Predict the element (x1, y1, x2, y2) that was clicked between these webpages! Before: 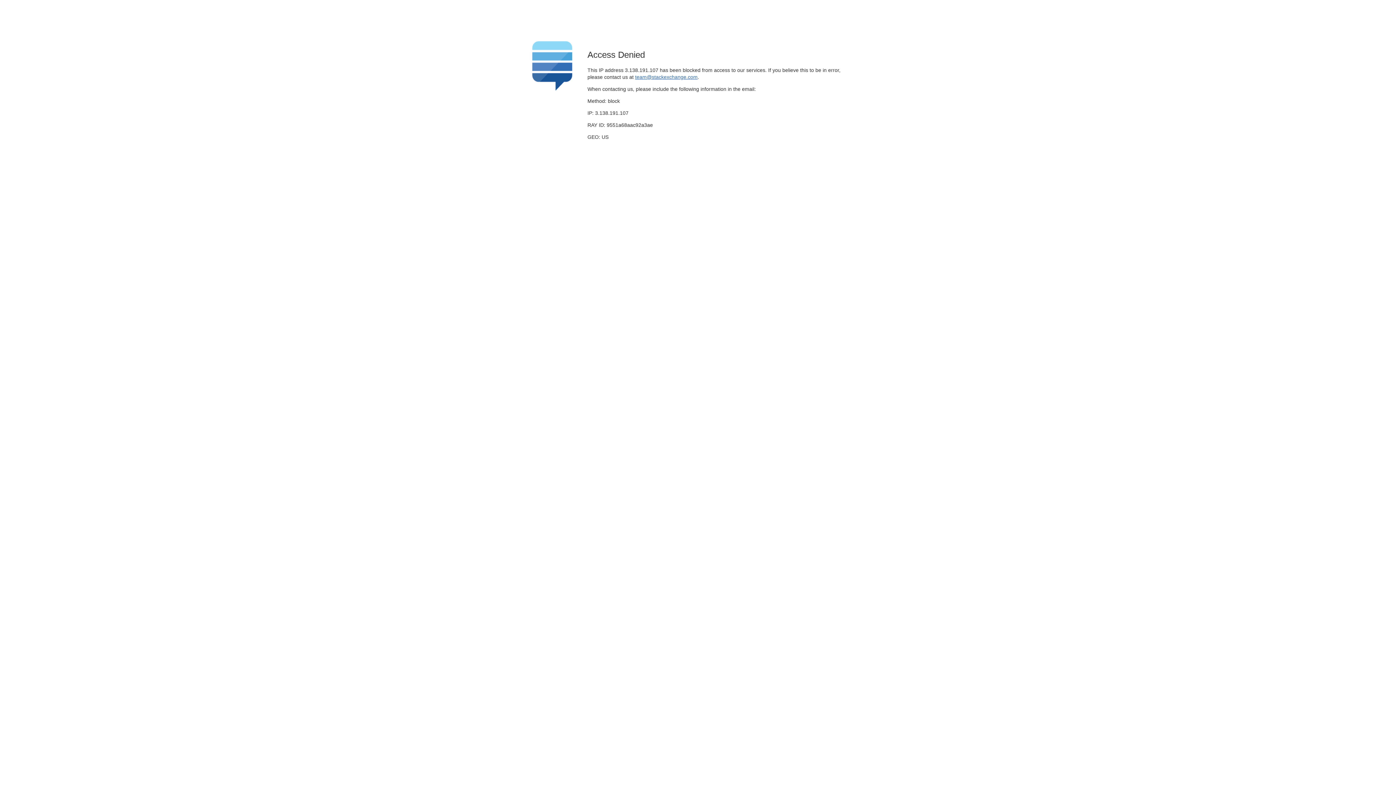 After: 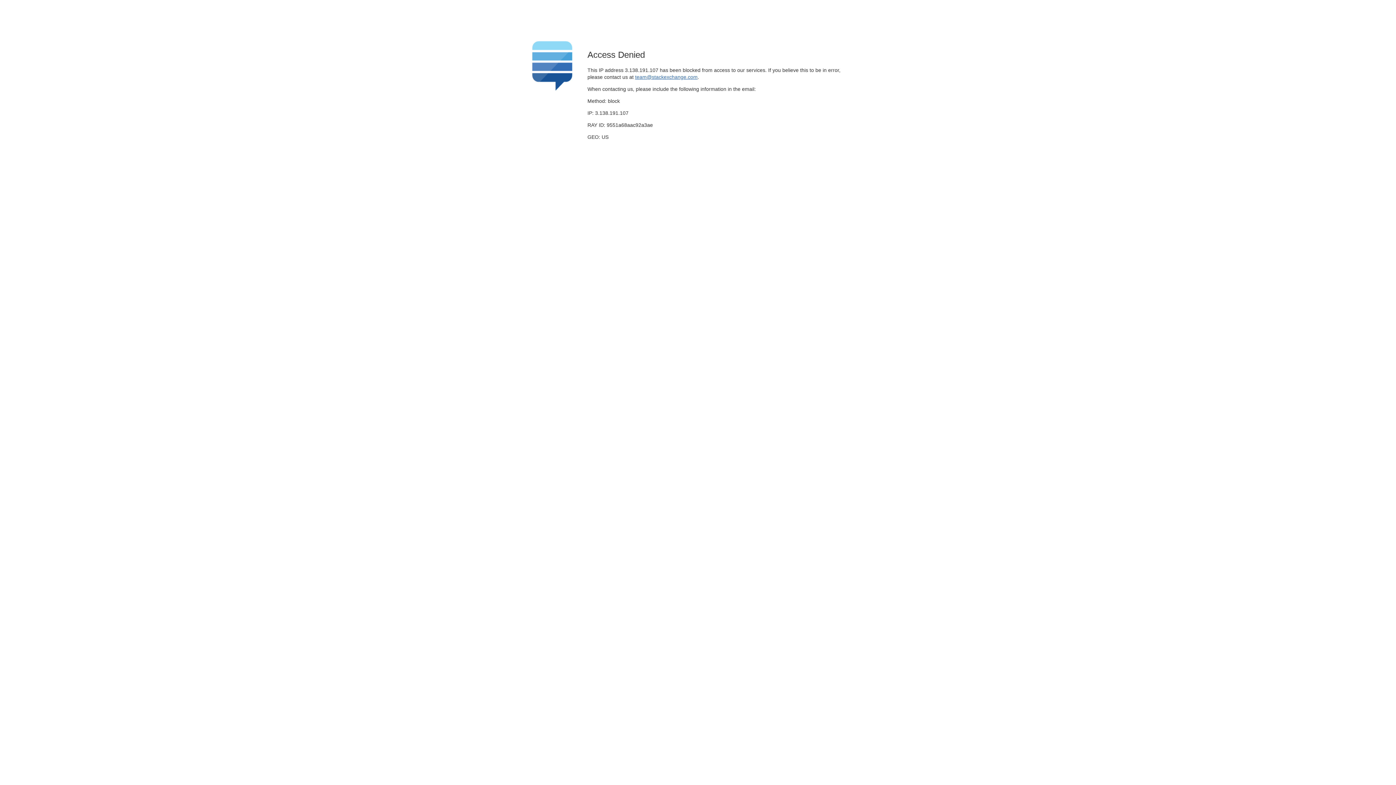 Action: label: team@stackexchange.com bbox: (635, 74, 697, 79)